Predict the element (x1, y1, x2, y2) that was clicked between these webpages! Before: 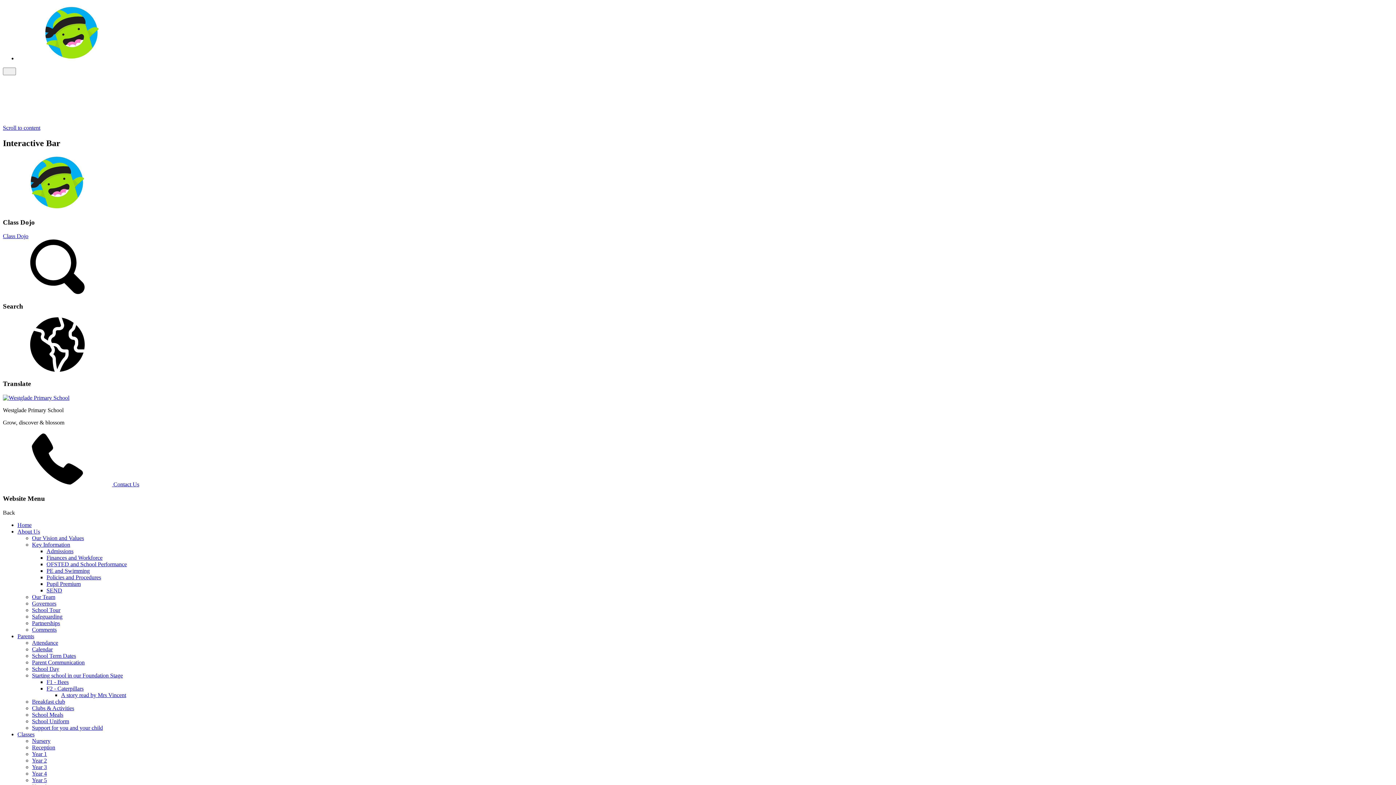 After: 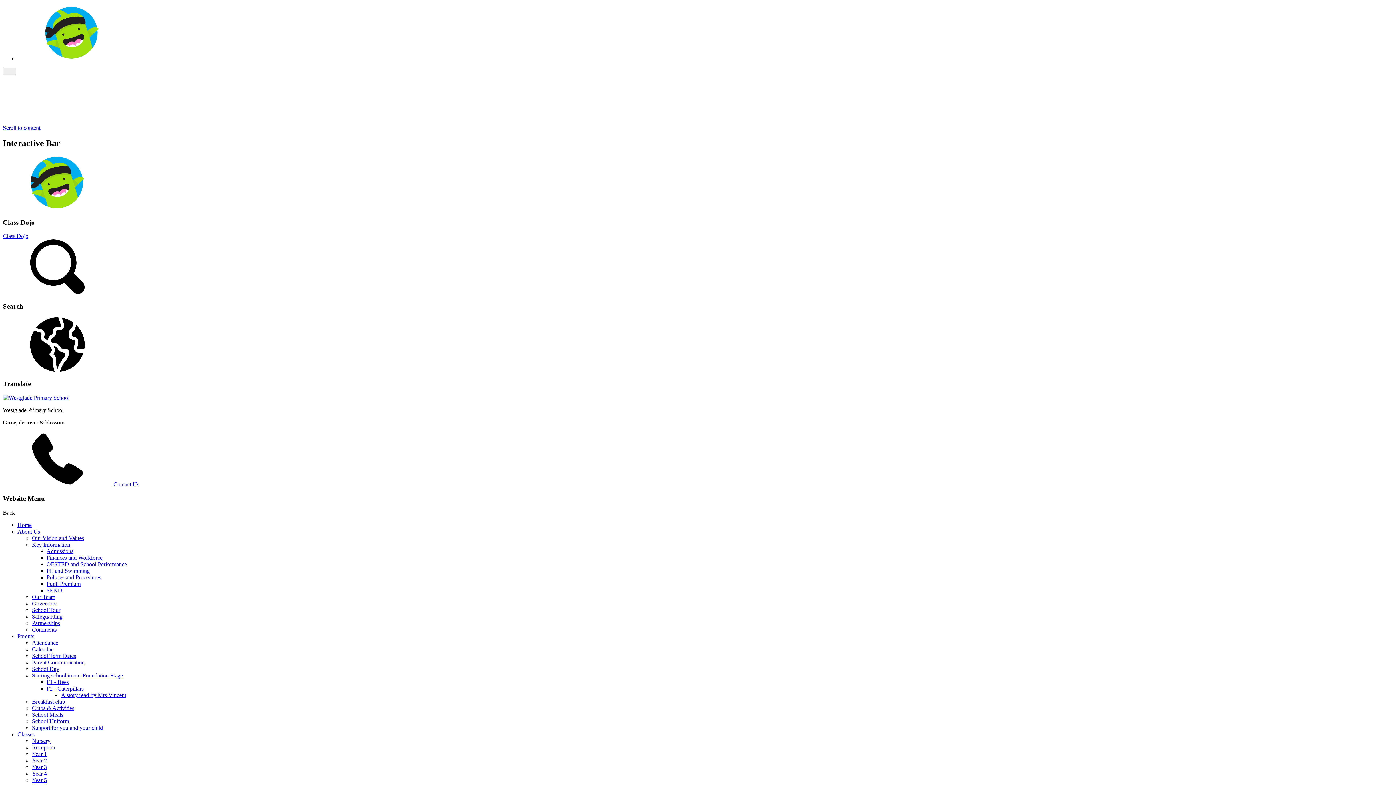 Action: label: PE and Swimming bbox: (46, 567, 89, 574)